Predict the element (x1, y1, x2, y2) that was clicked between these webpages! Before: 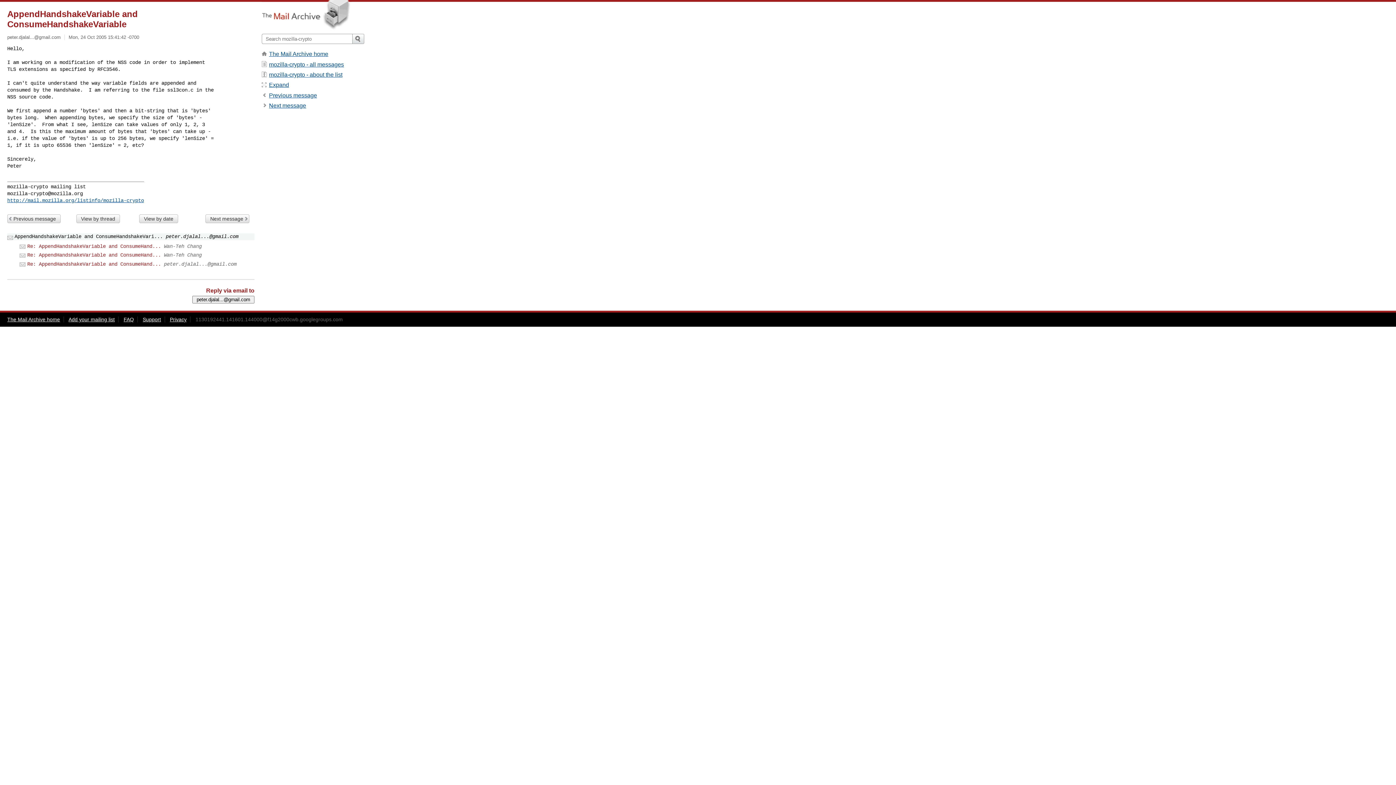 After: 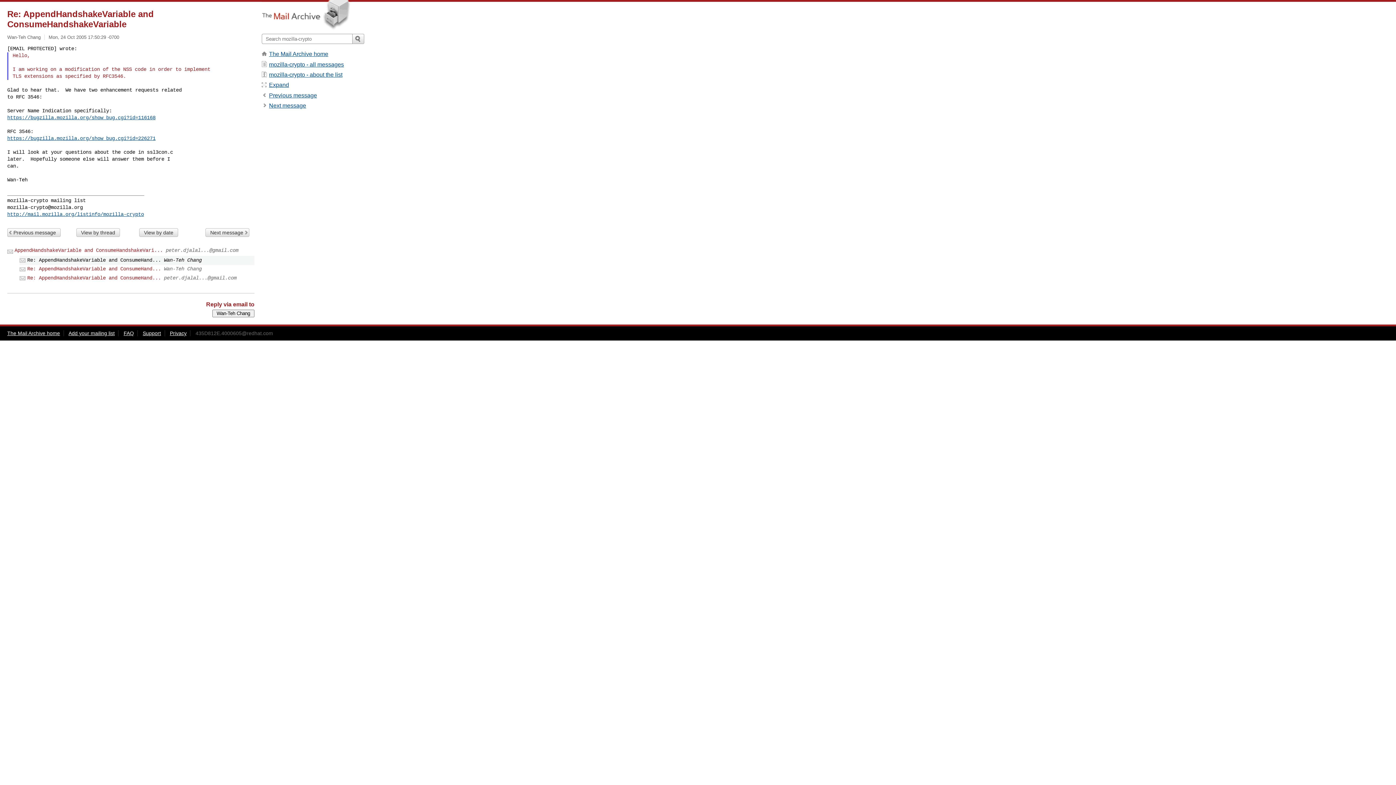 Action: label: Next message bbox: (269, 102, 306, 108)